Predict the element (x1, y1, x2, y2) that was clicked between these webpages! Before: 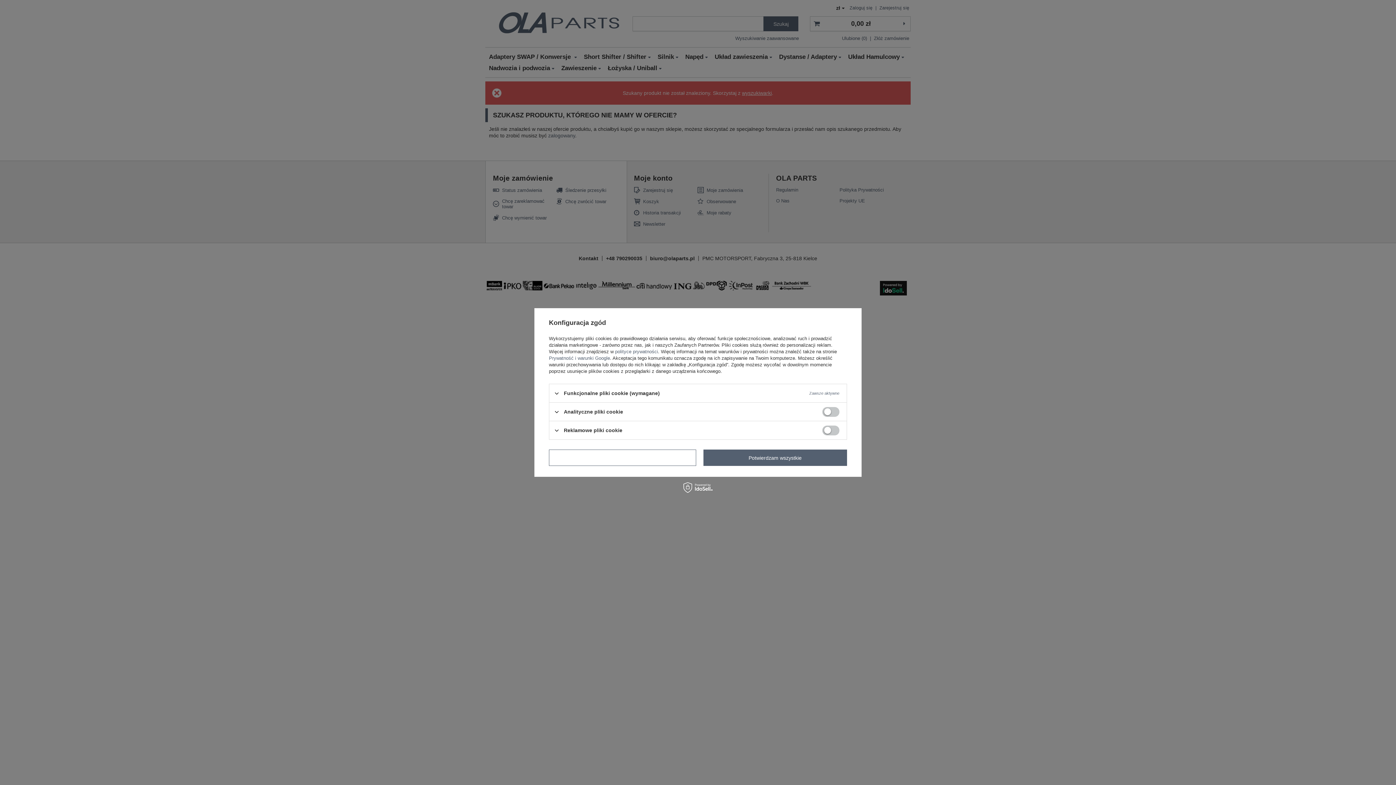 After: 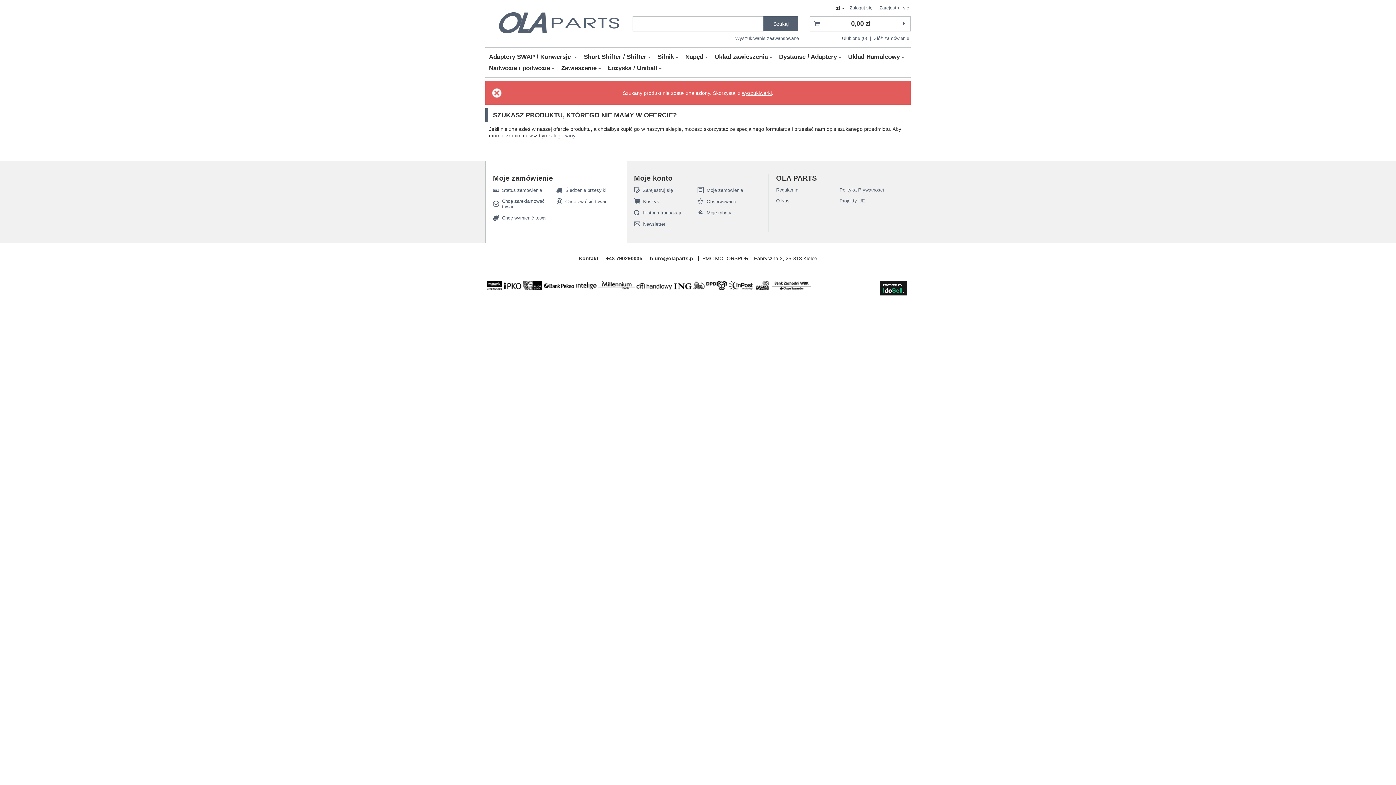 Action: bbox: (703, 449, 847, 466) label: Potwierdzam wszystkie